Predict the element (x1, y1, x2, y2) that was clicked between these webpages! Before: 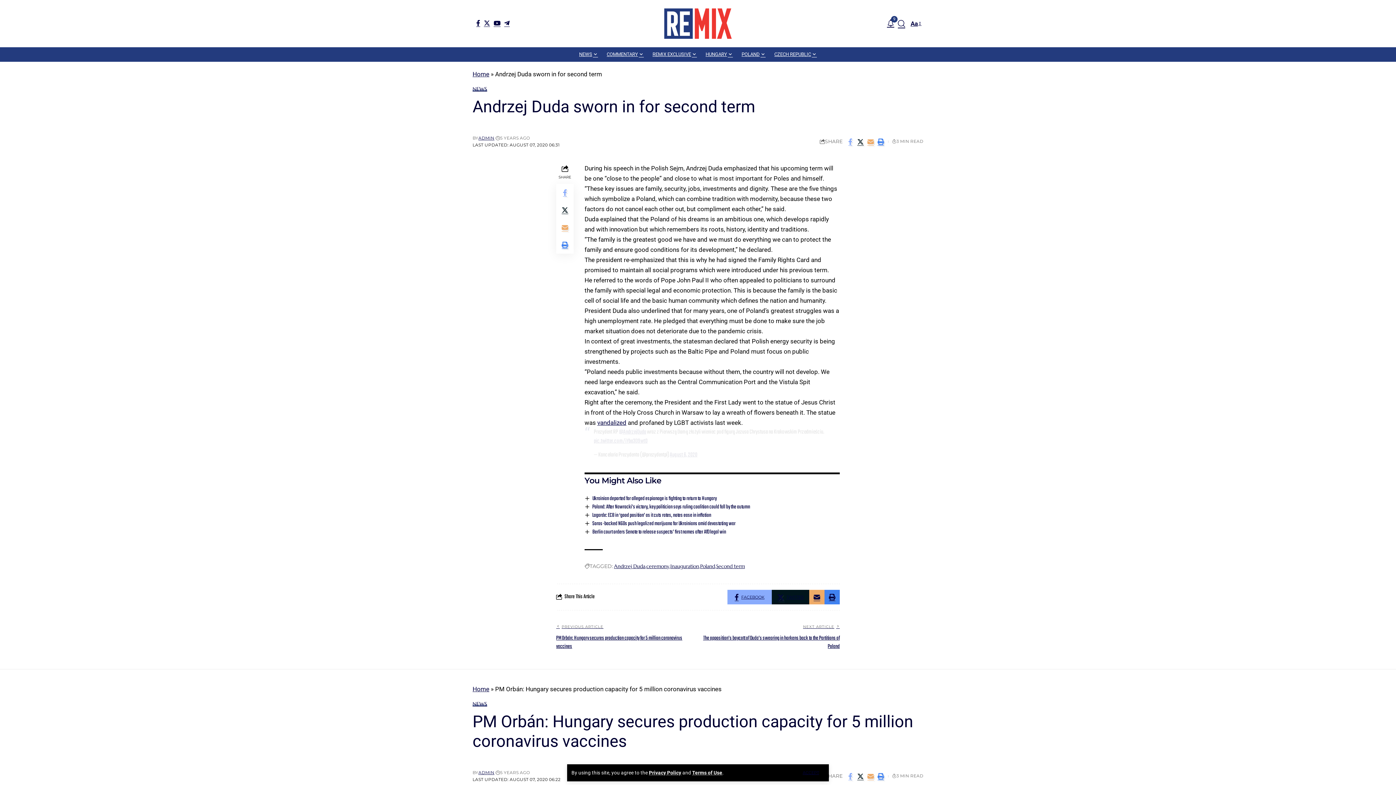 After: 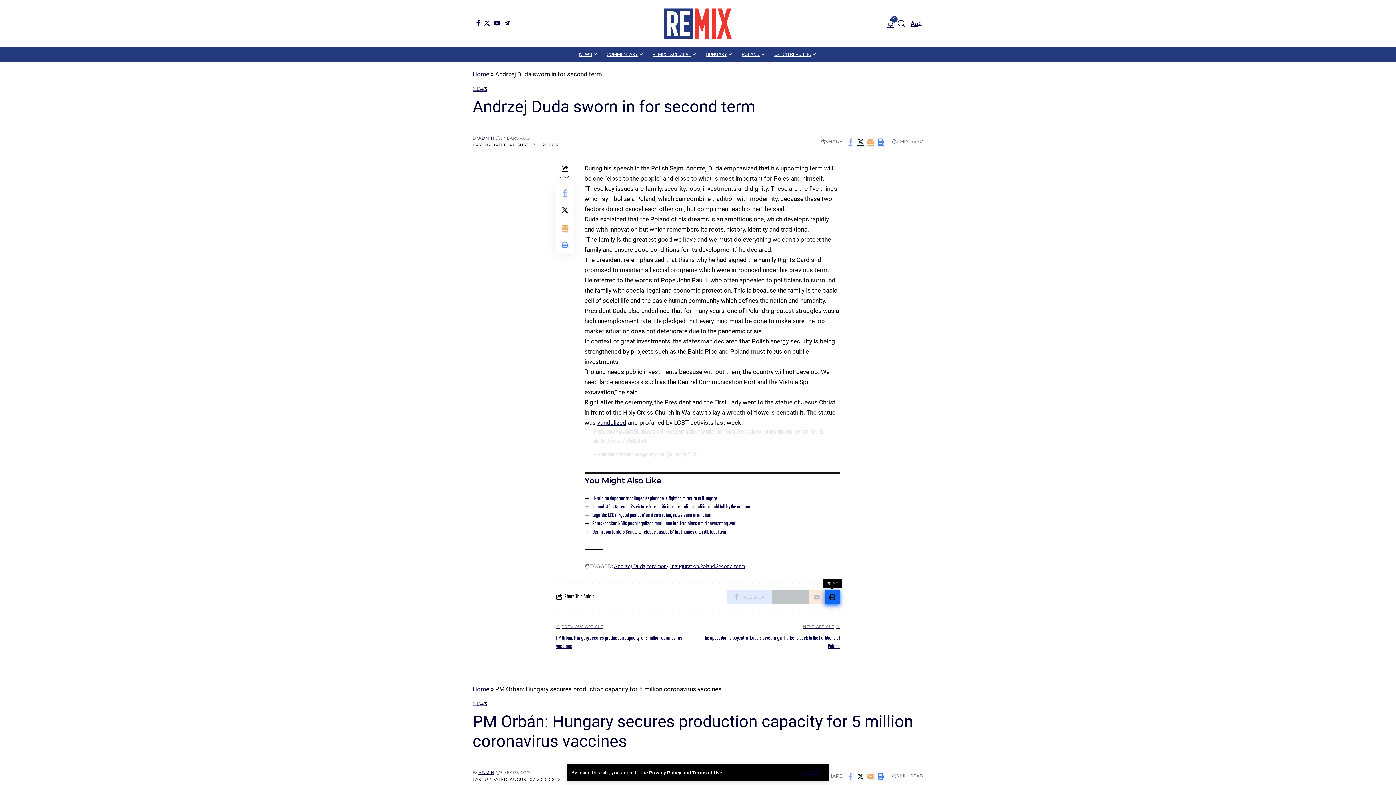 Action: label: Print bbox: (824, 590, 840, 604)